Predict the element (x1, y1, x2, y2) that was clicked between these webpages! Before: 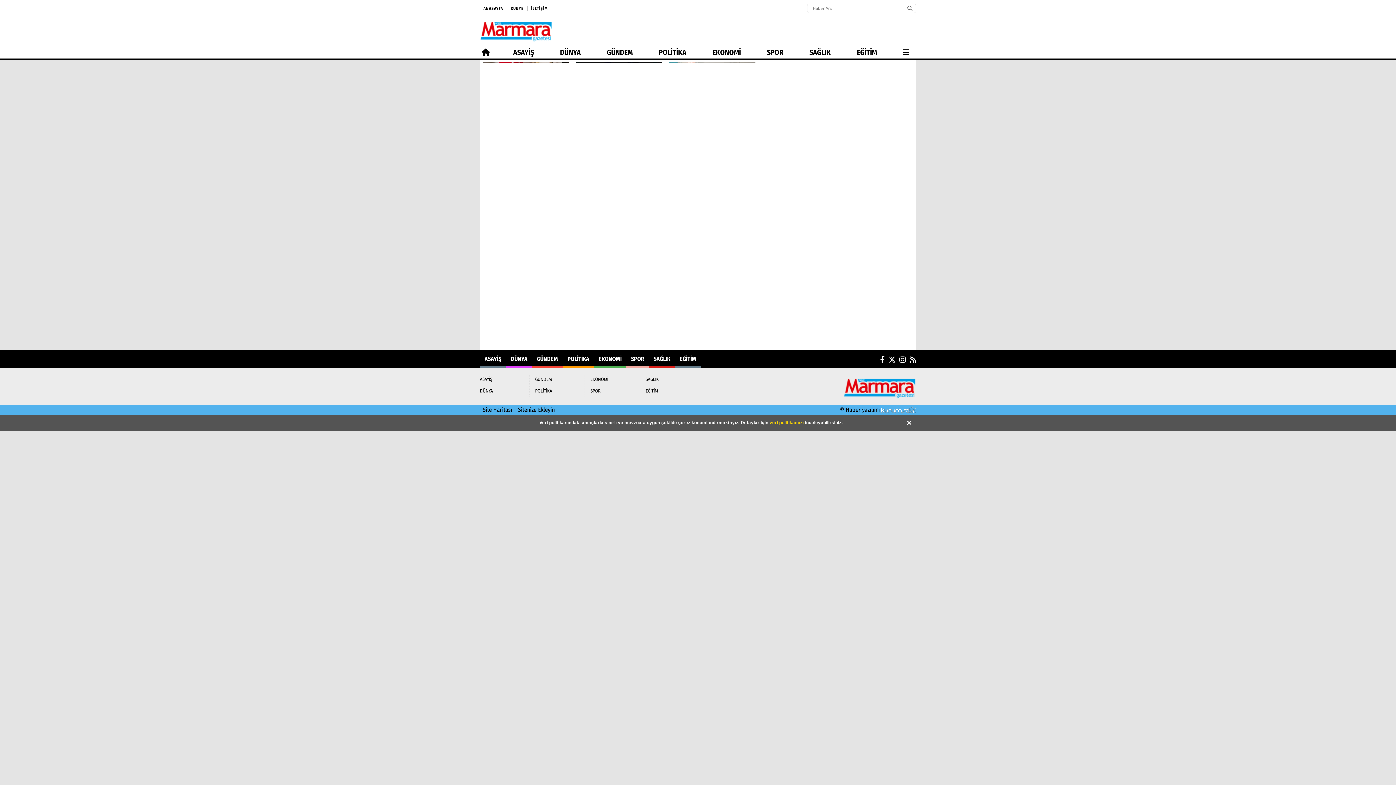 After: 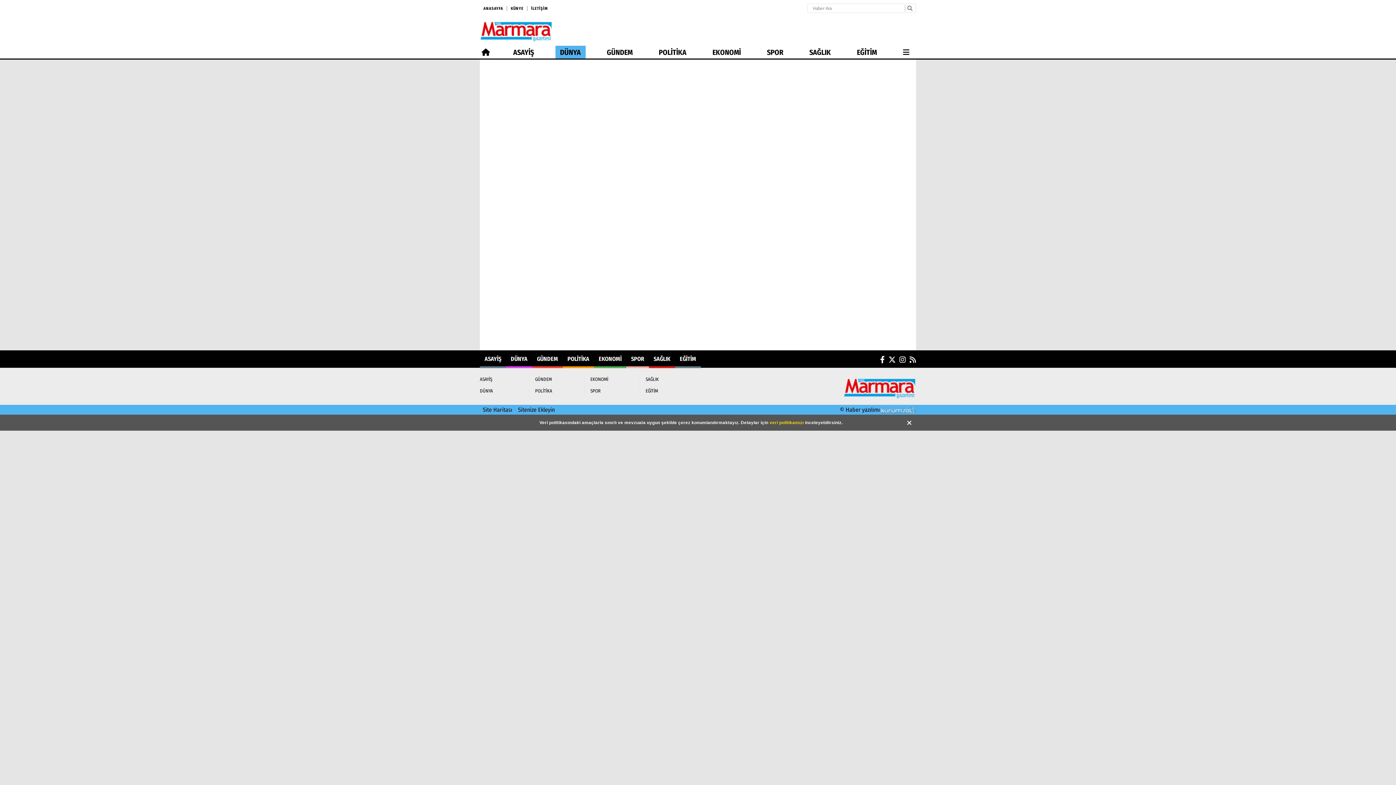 Action: label: DÜNYA bbox: (510, 351, 527, 366)